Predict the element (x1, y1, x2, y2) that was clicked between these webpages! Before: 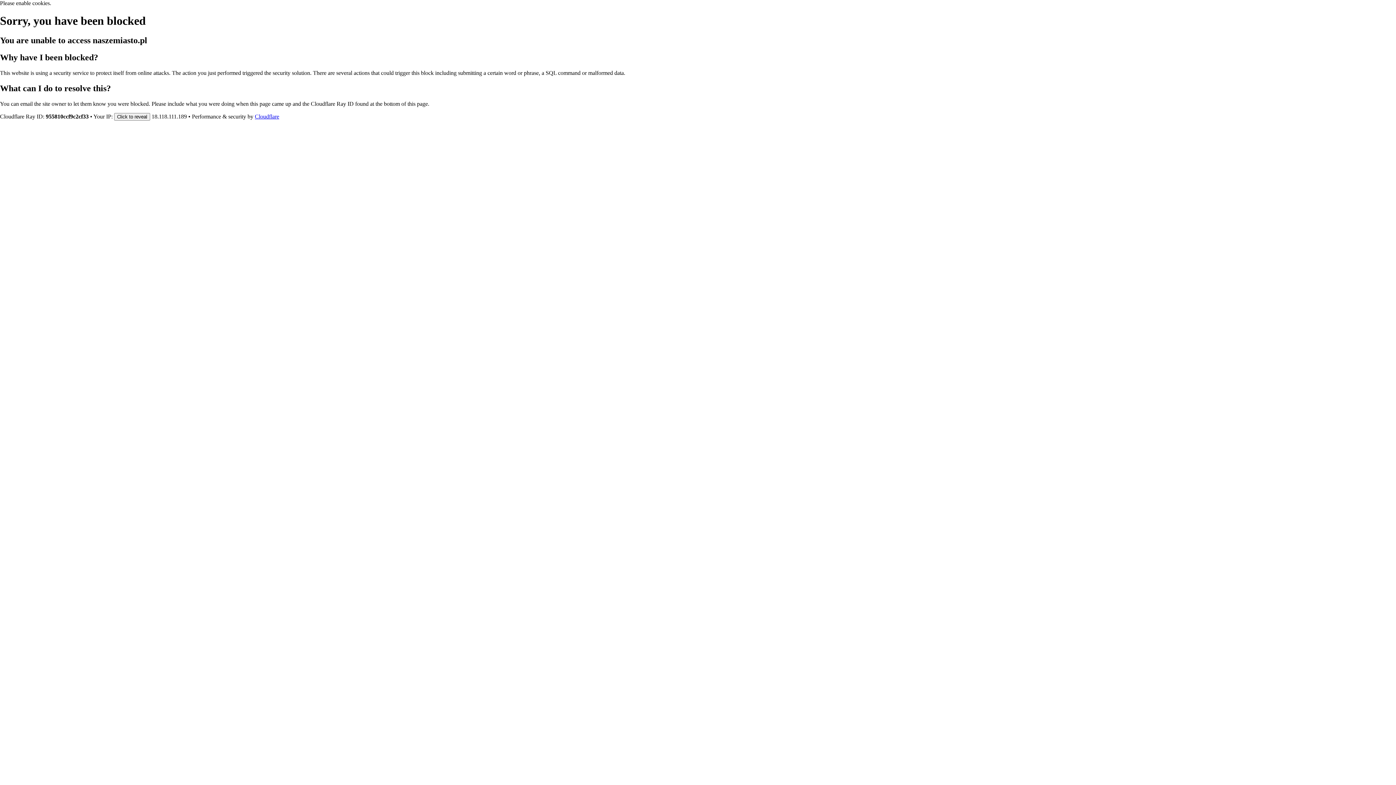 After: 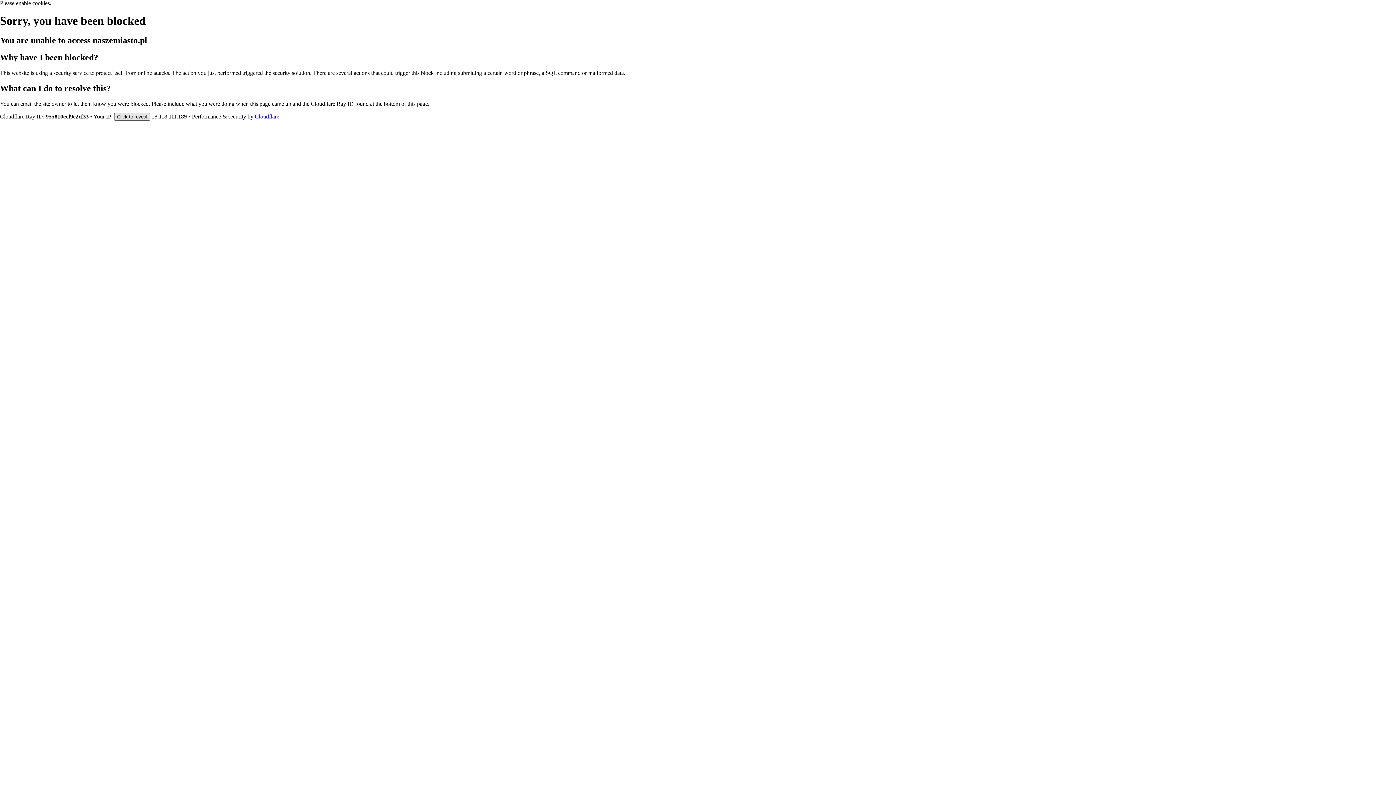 Action: bbox: (114, 112, 150, 120) label: Click to reveal